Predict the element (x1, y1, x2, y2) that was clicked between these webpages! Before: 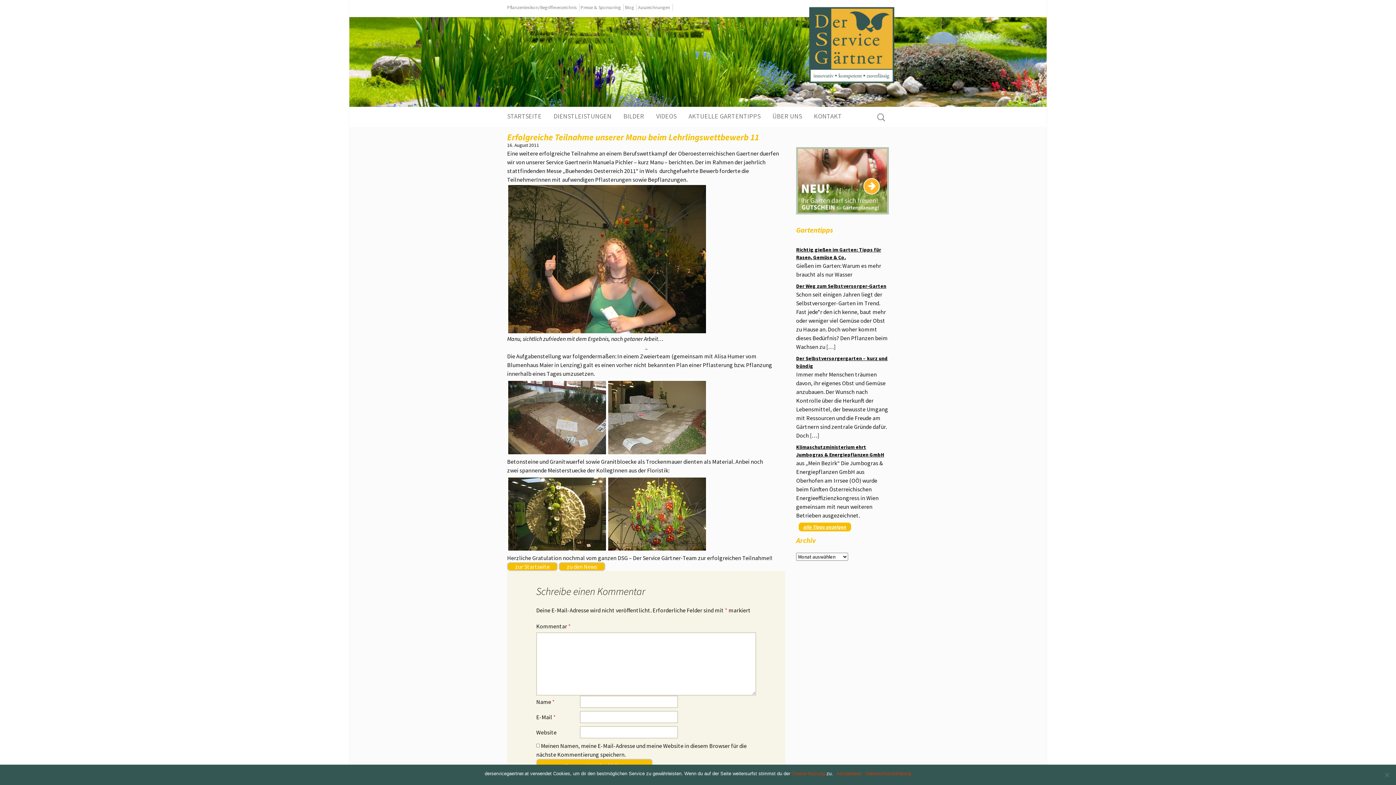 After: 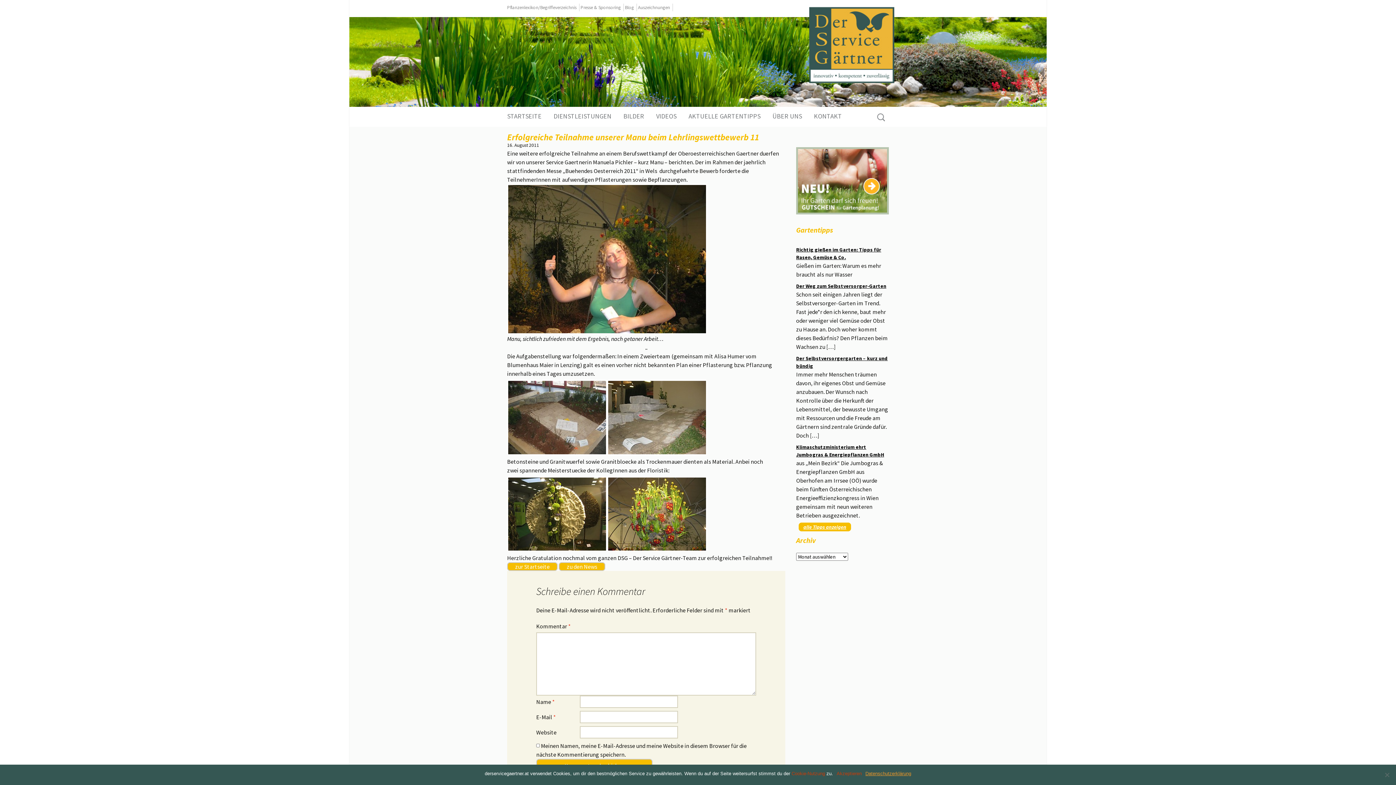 Action: bbox: (865, 770, 911, 777) label: Datenschutzerklärung